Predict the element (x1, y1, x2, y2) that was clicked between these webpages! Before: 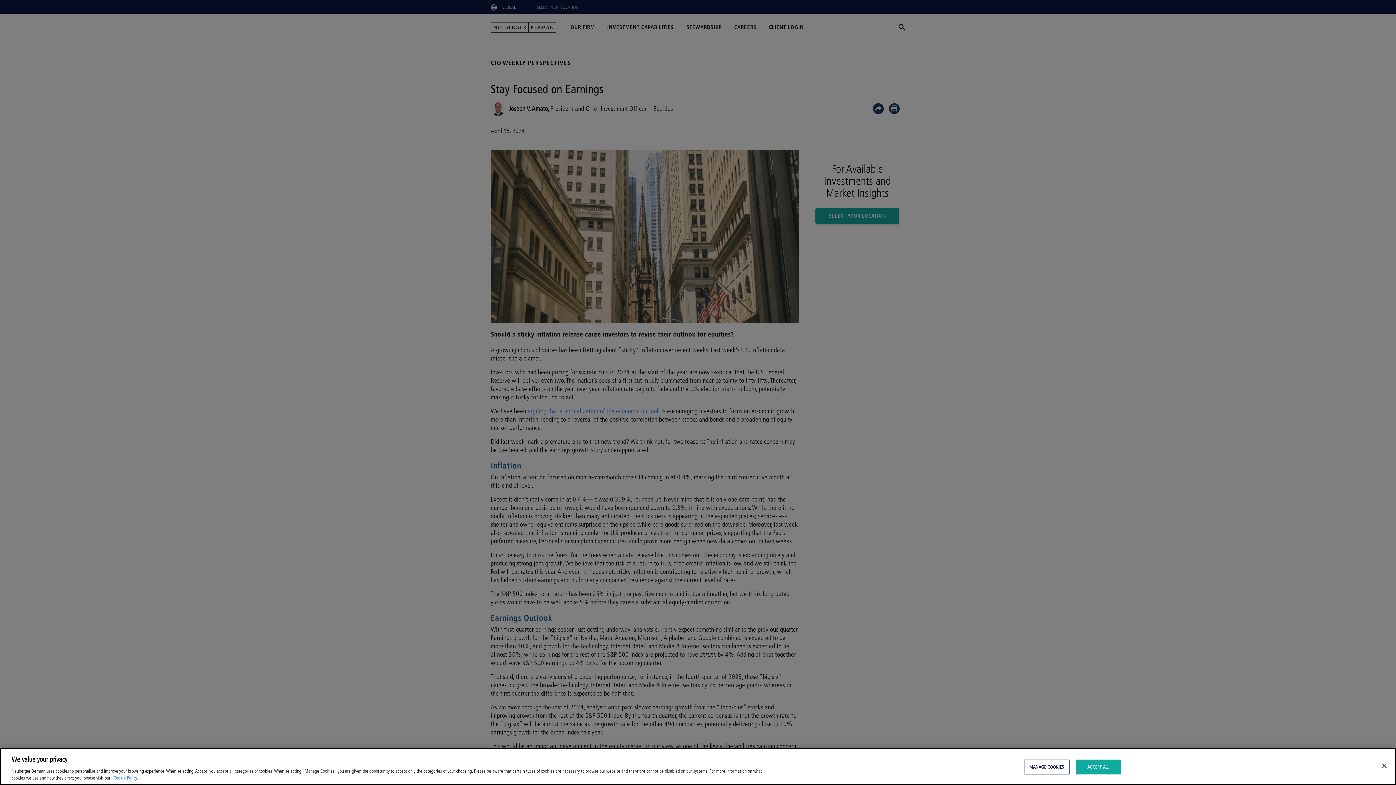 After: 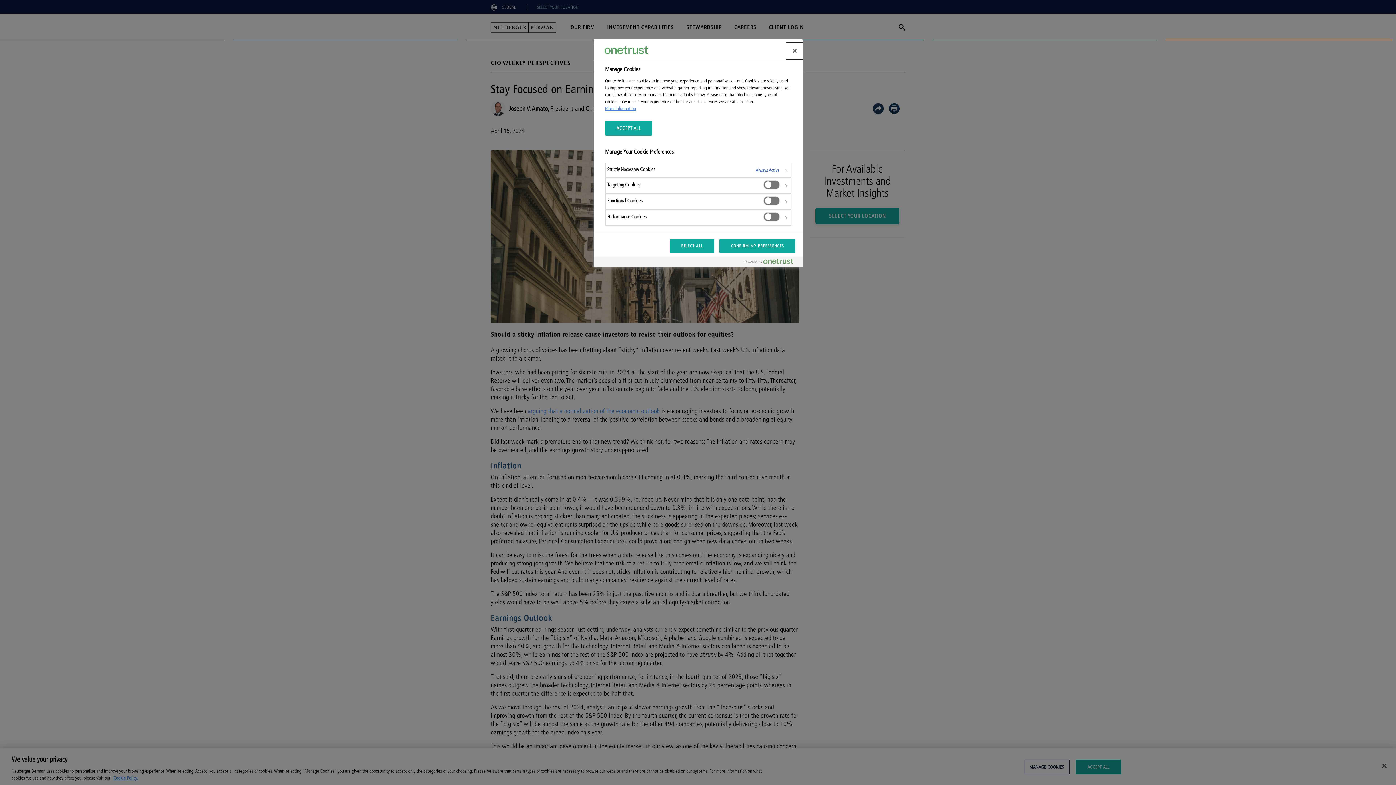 Action: label: MANAGE COOKIES bbox: (1024, 760, 1069, 774)